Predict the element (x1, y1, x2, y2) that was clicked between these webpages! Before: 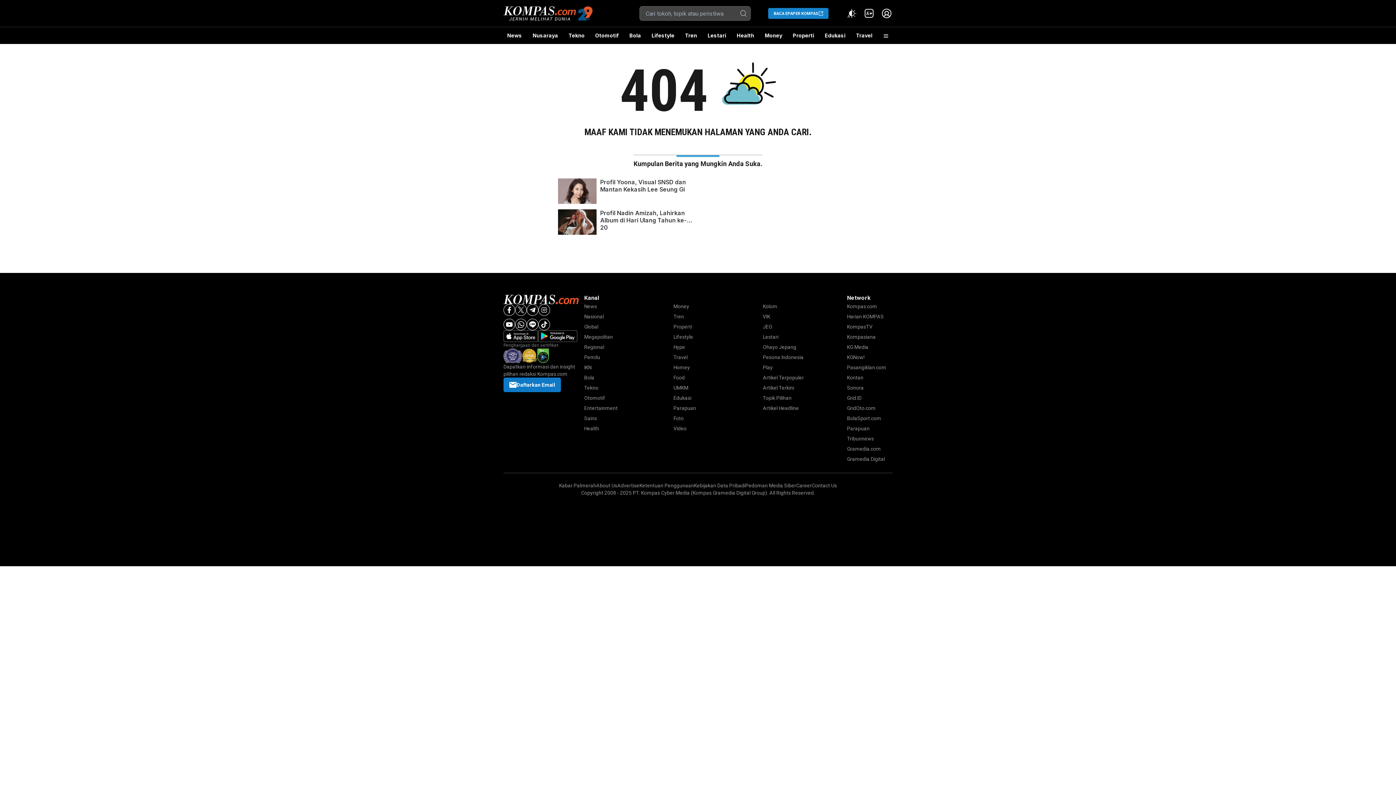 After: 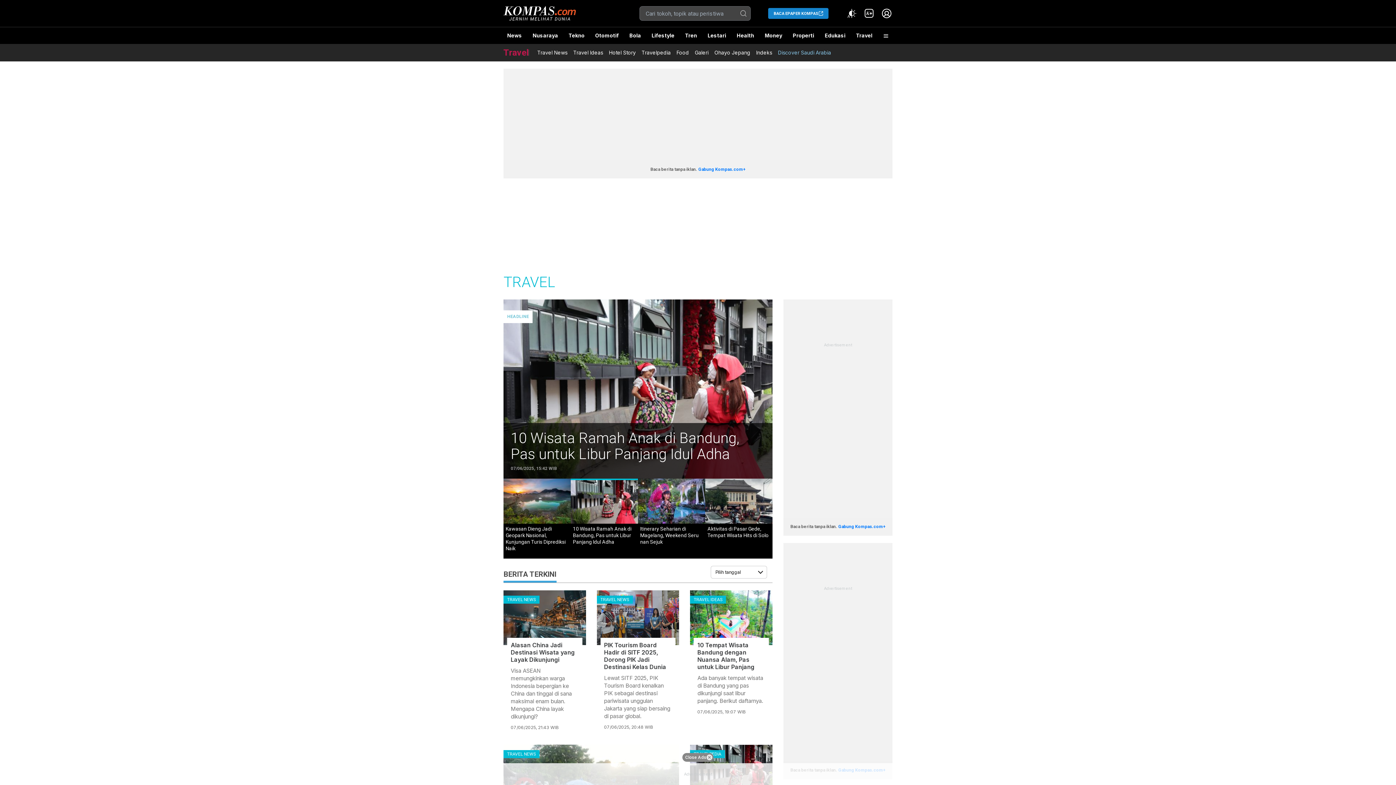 Action: bbox: (673, 354, 687, 360) label: Travel